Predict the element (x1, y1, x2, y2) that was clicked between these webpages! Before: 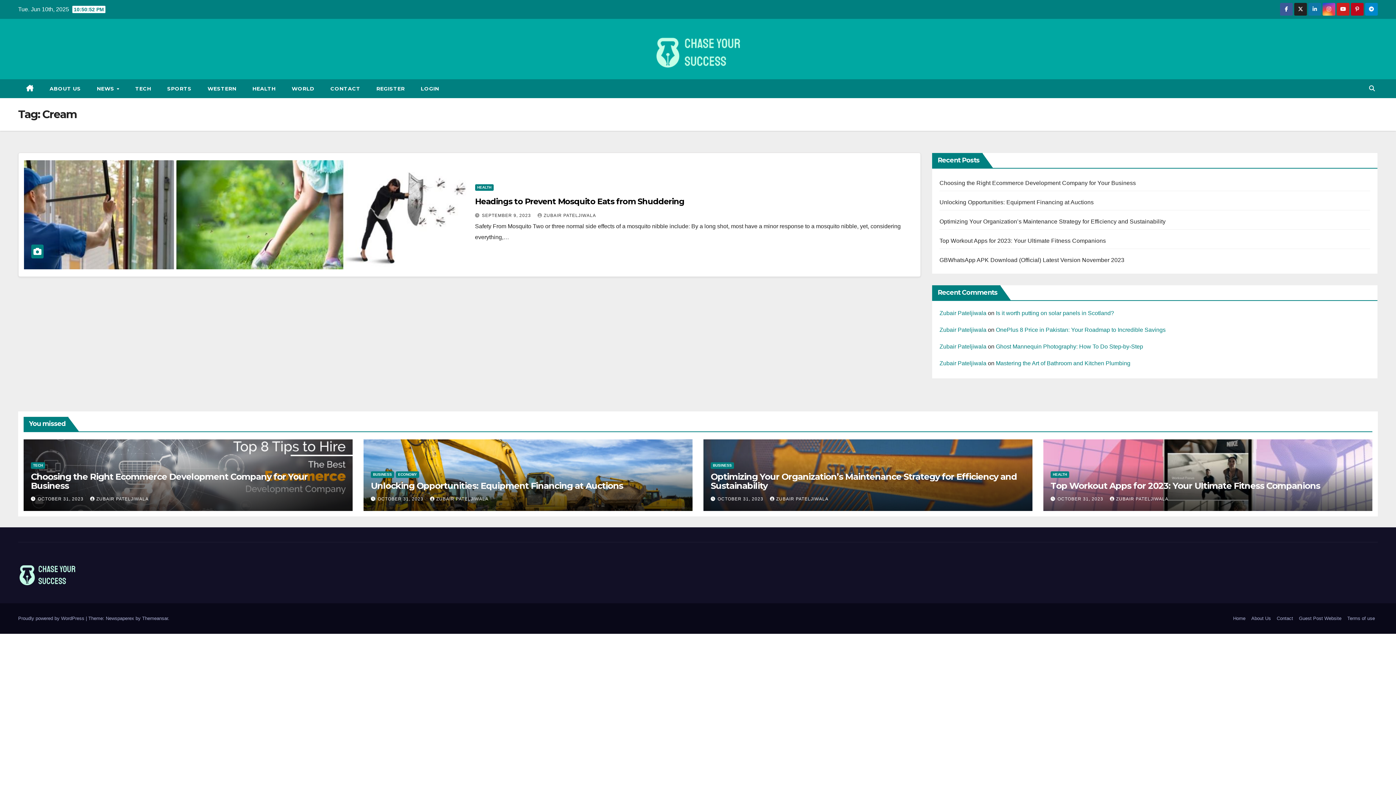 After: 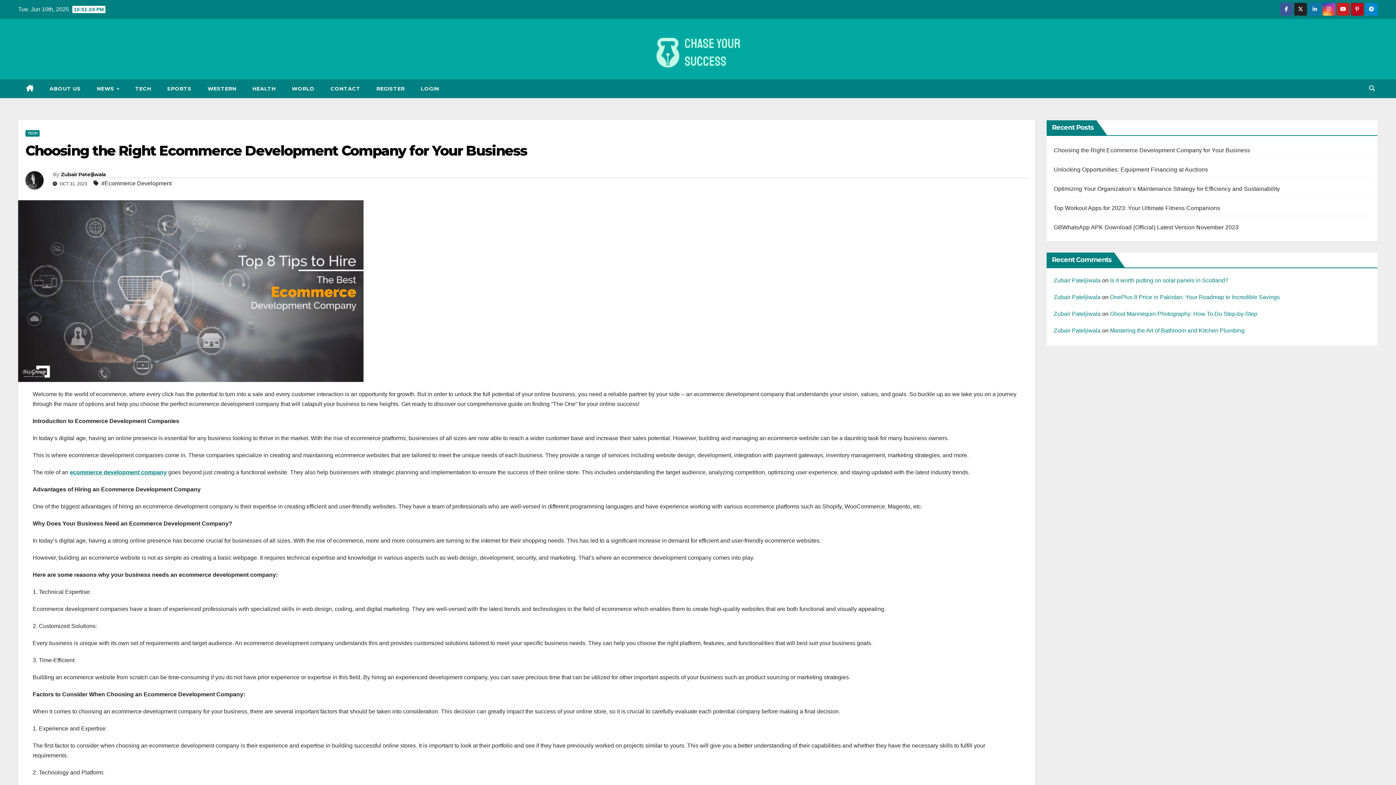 Action: label: Choosing the Right Ecommerce Development Company for Your Business bbox: (30, 471, 307, 491)